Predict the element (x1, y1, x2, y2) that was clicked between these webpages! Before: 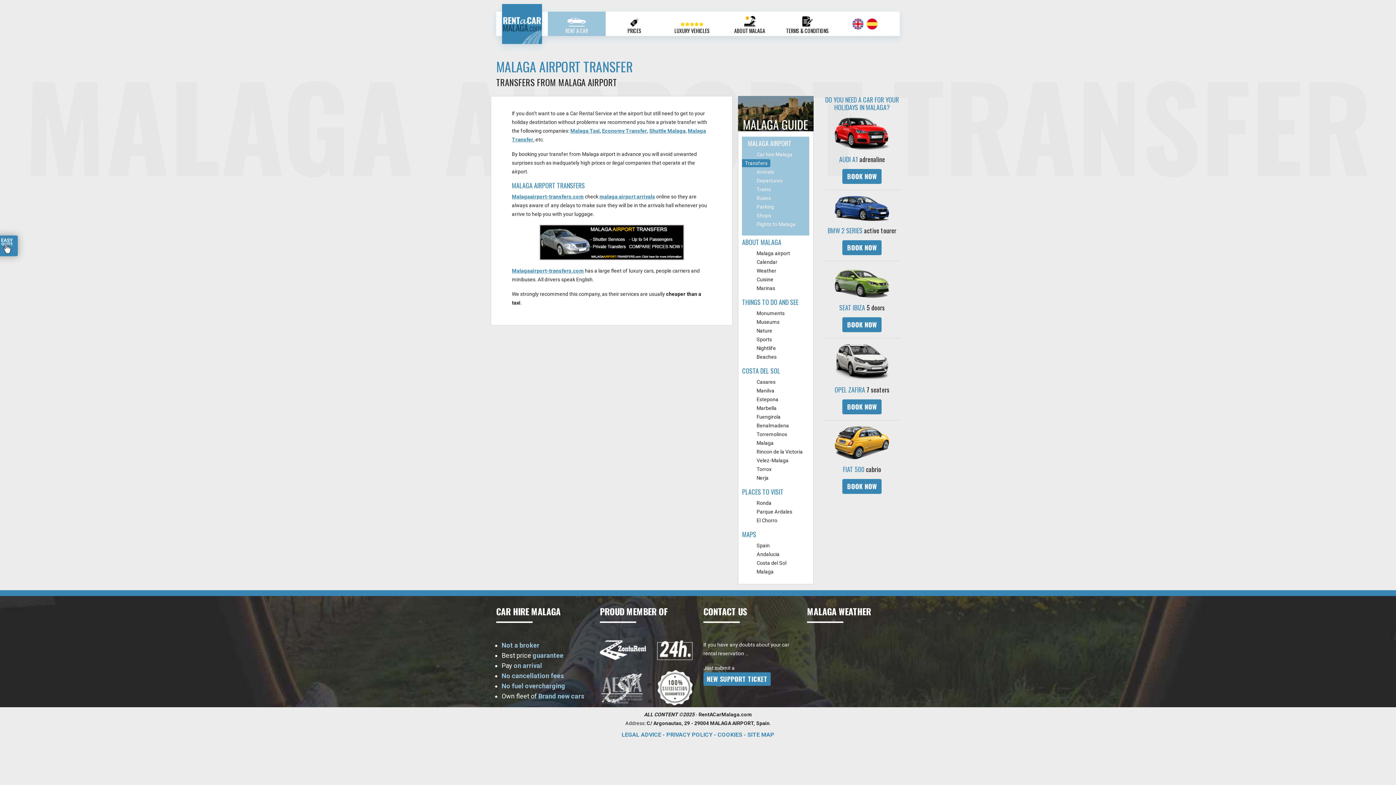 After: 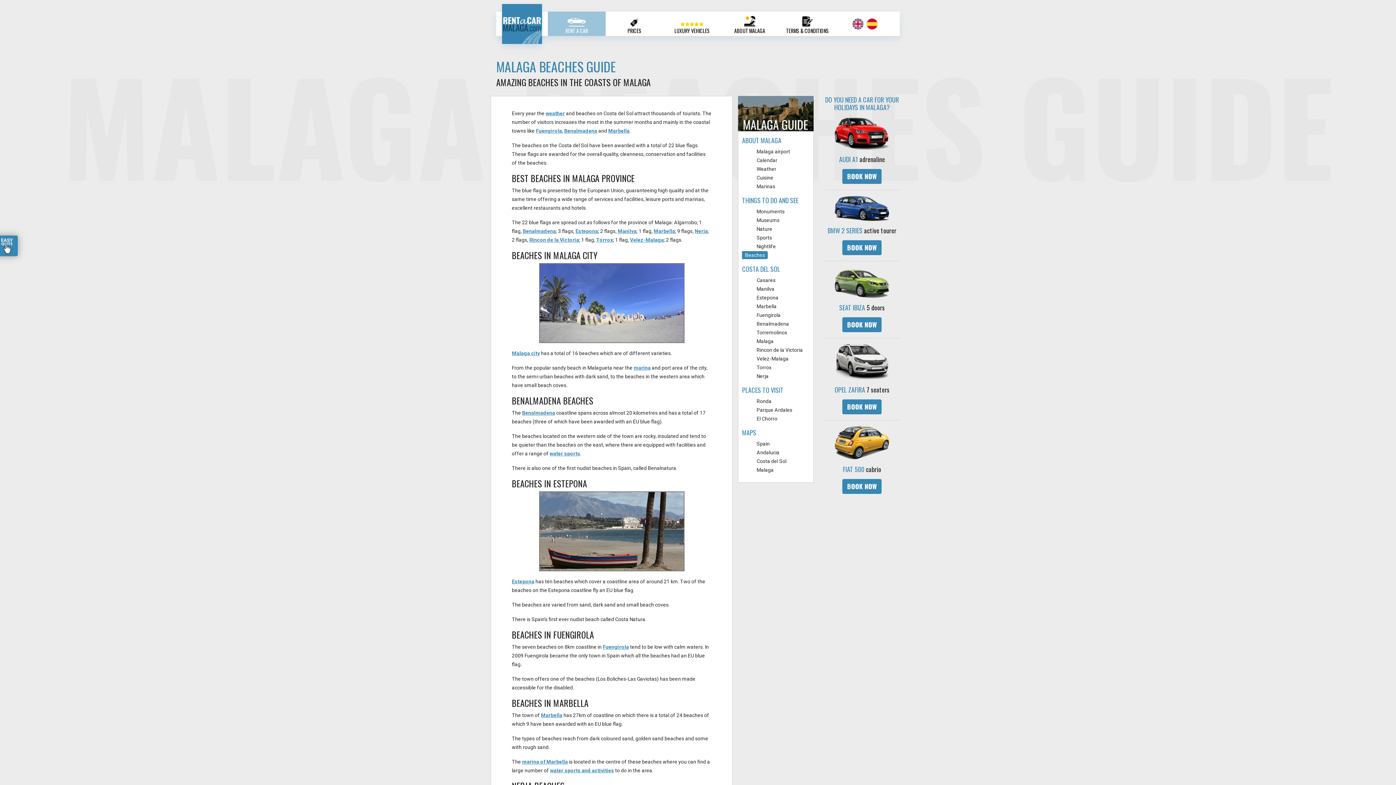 Action: label: Beaches bbox: (756, 354, 776, 360)